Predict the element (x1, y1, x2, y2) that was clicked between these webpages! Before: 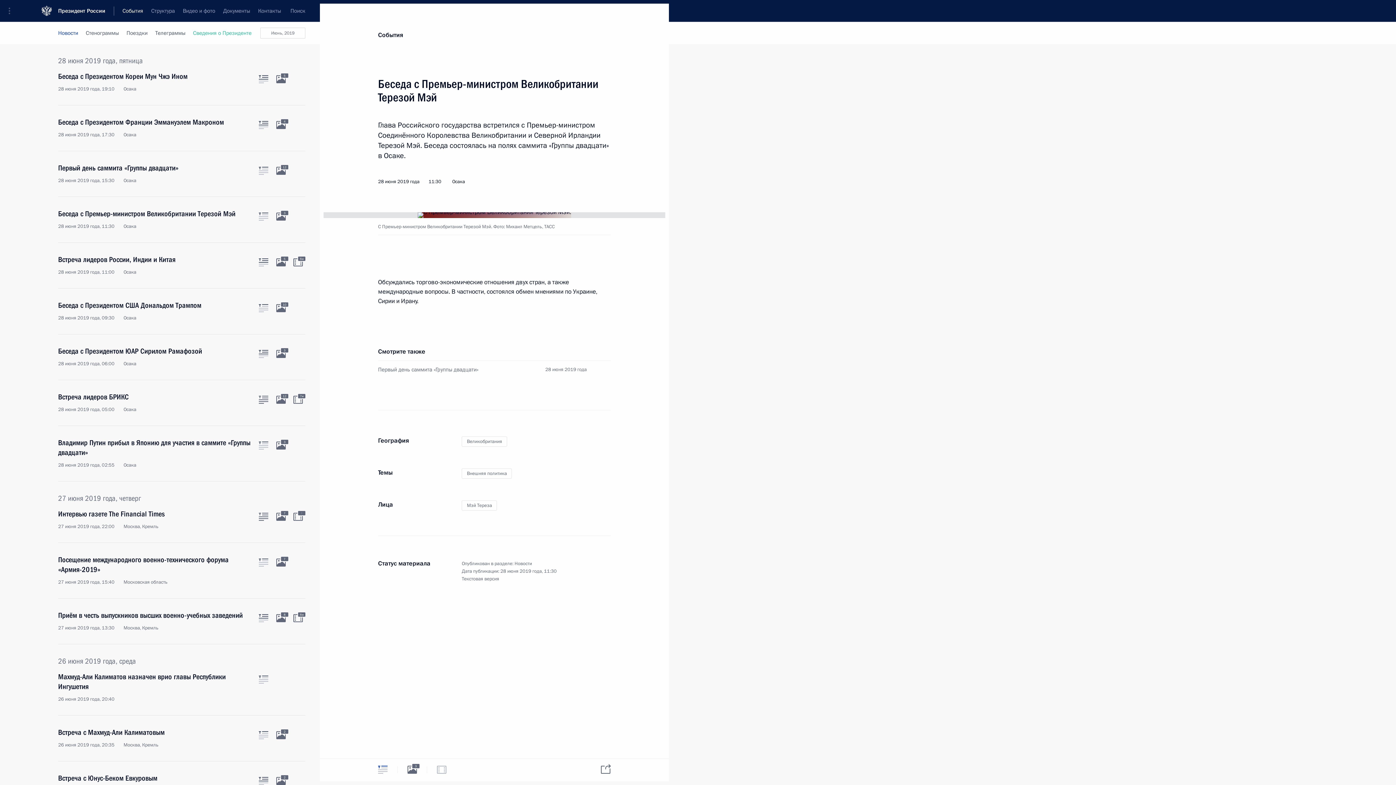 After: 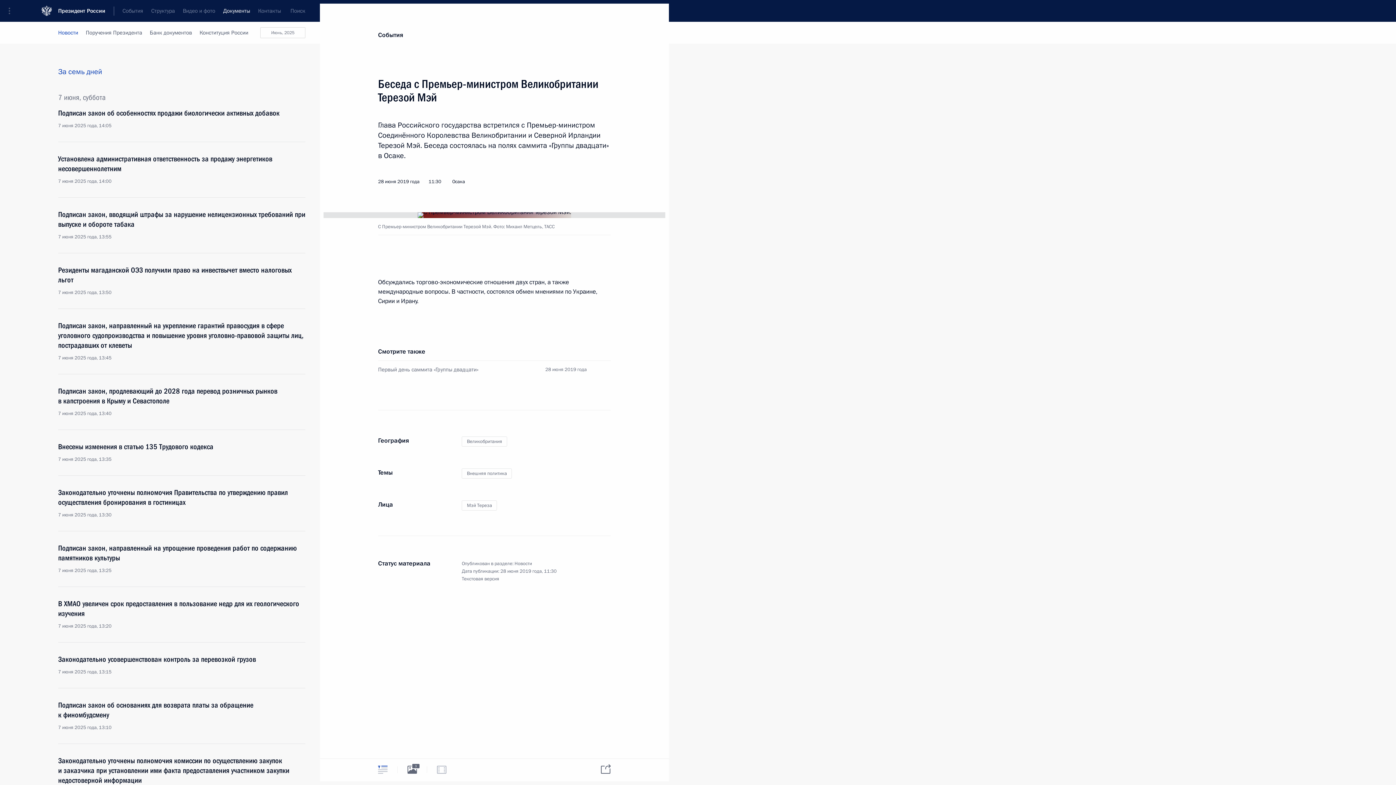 Action: label: Документы bbox: (219, 0, 254, 21)